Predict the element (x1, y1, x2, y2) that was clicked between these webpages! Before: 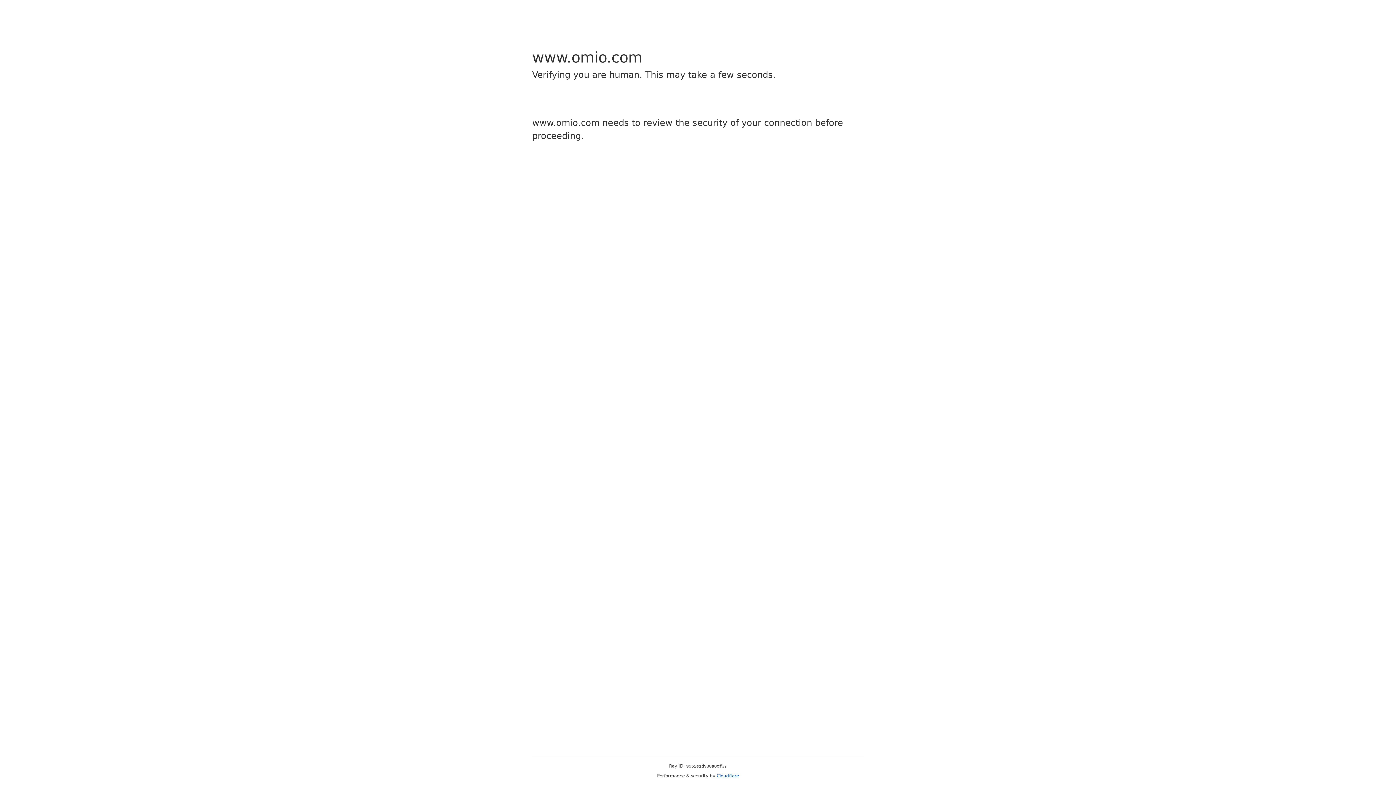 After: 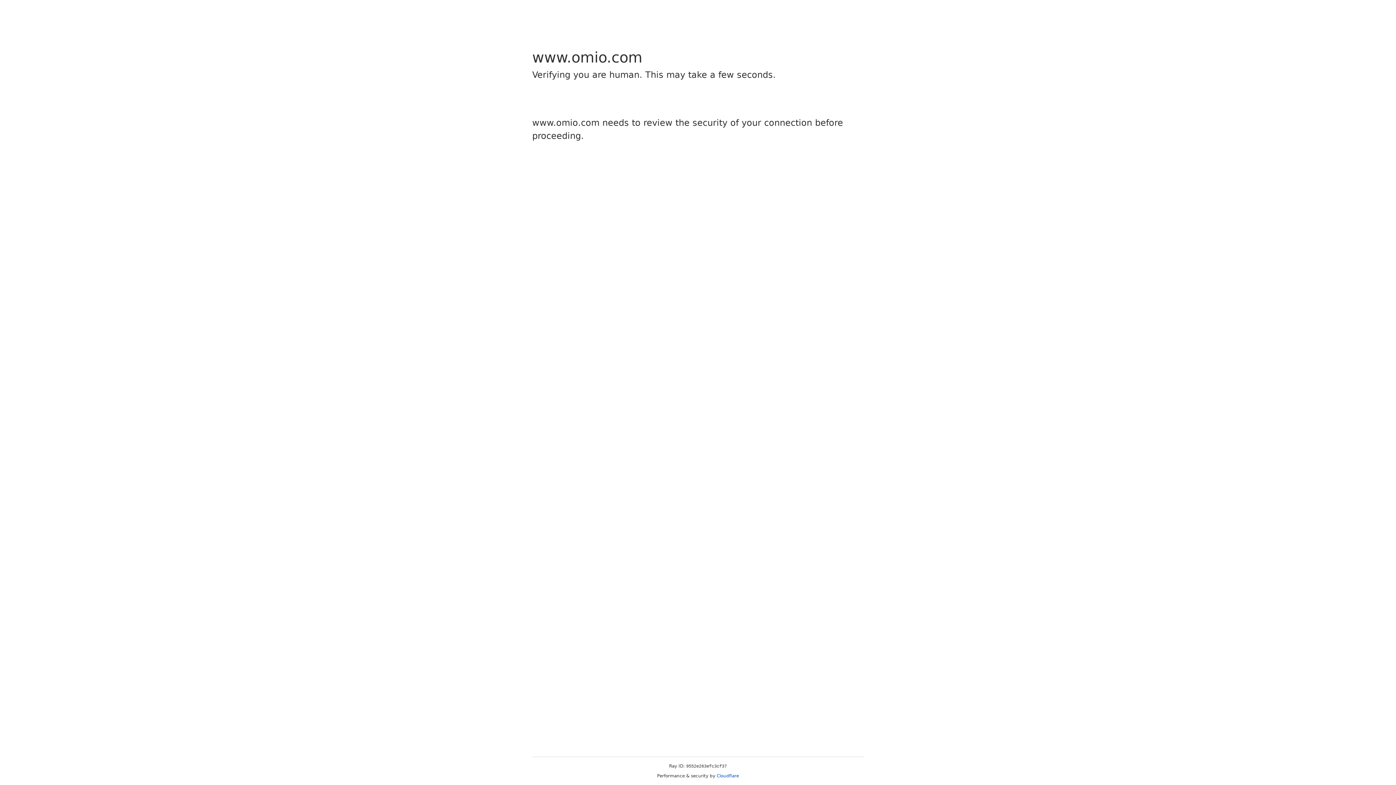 Action: bbox: (716, 773, 739, 778) label: Cloudflare